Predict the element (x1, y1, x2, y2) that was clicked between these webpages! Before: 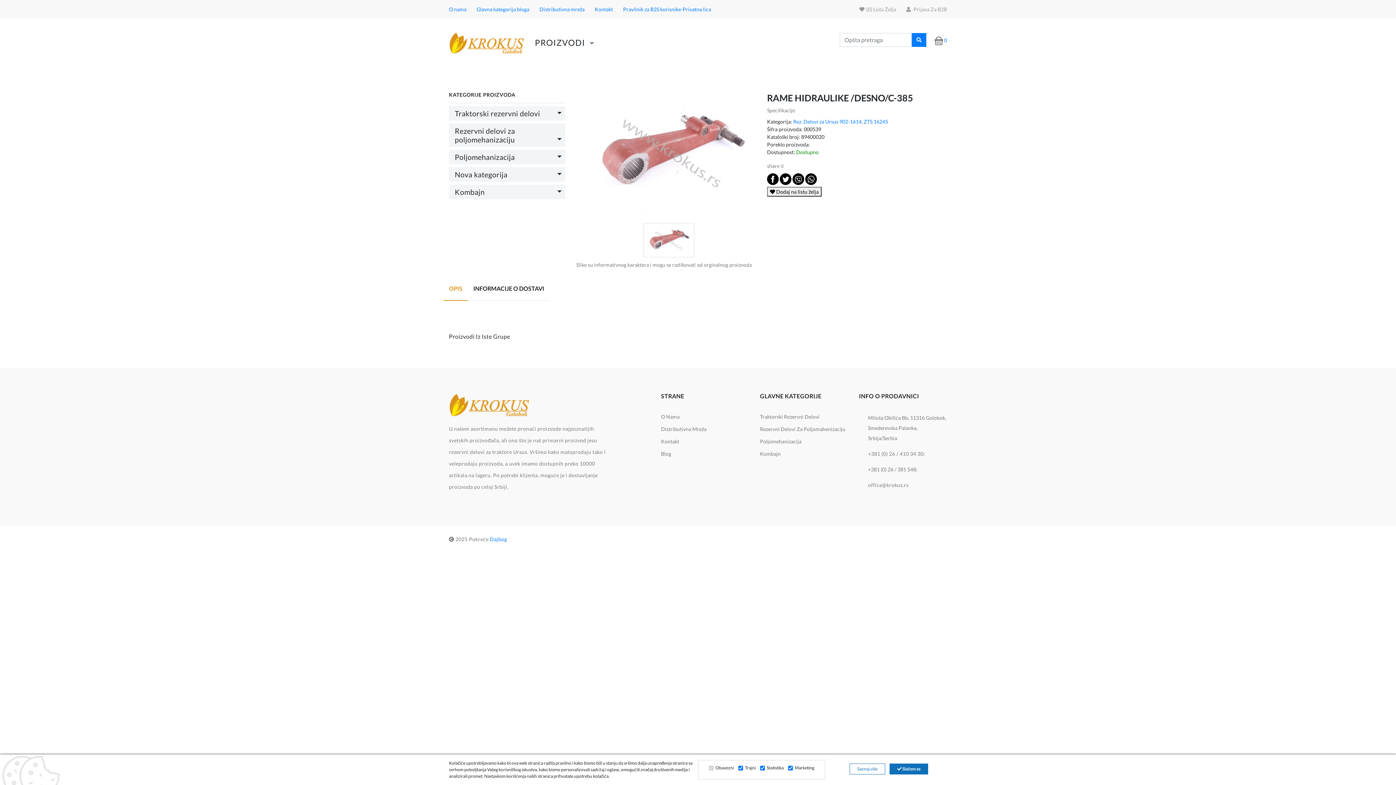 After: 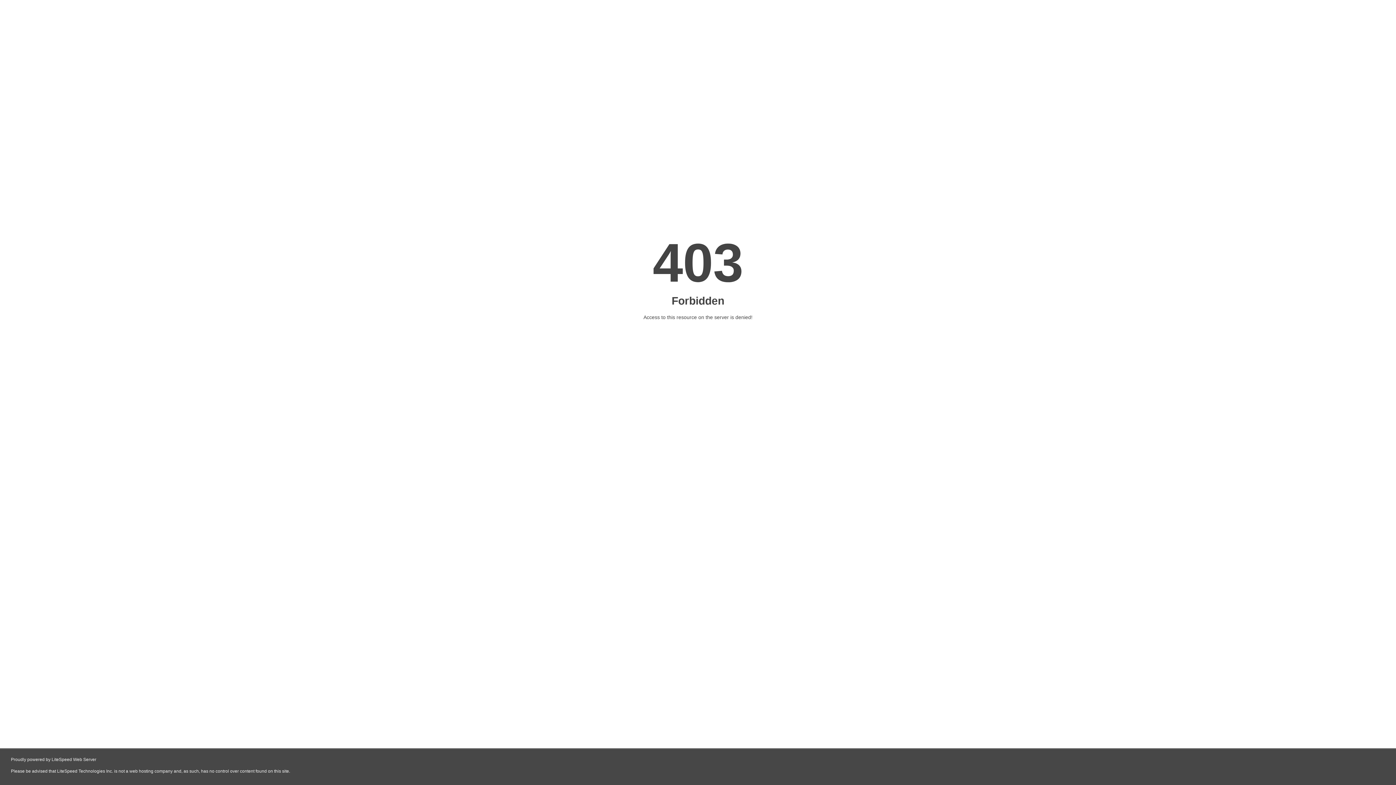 Action: label: Dajbog bbox: (489, 536, 507, 542)